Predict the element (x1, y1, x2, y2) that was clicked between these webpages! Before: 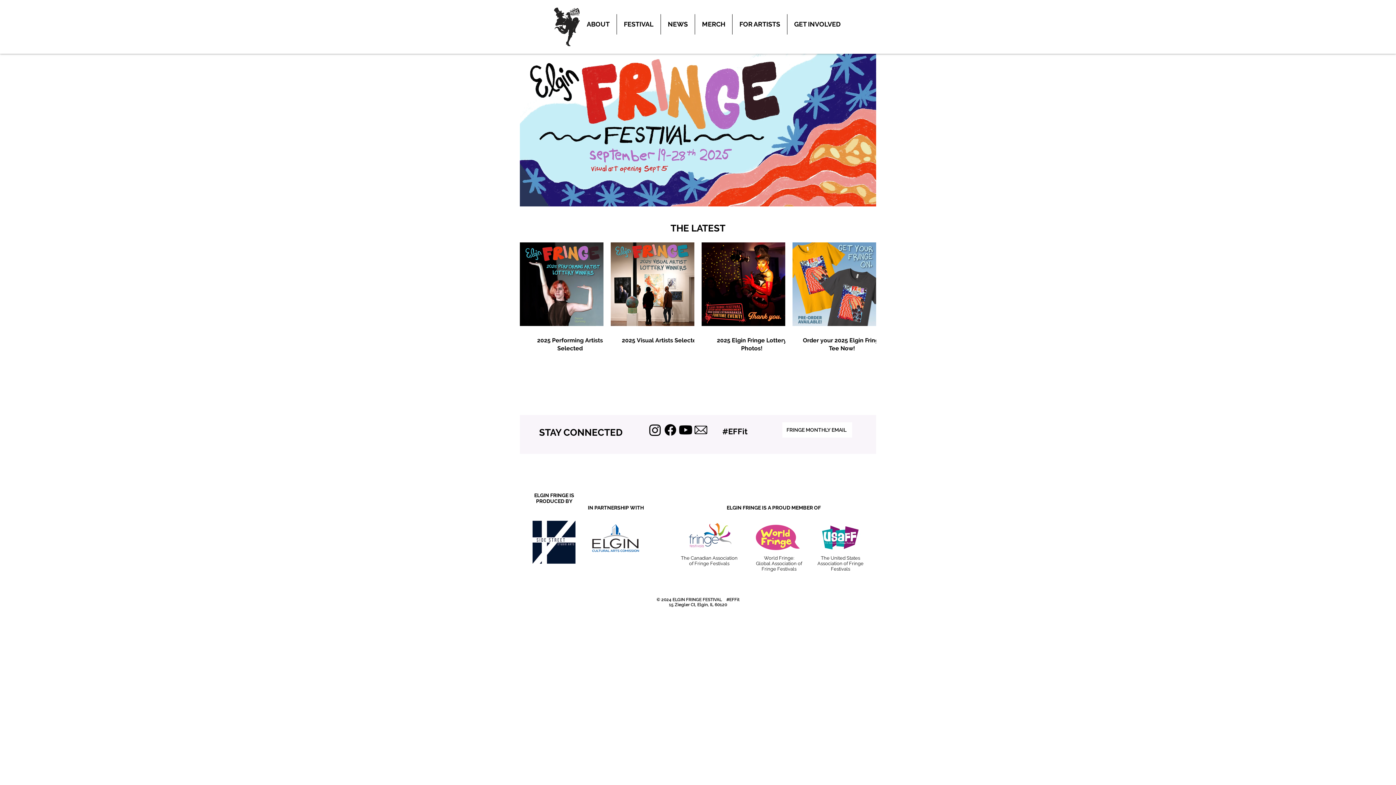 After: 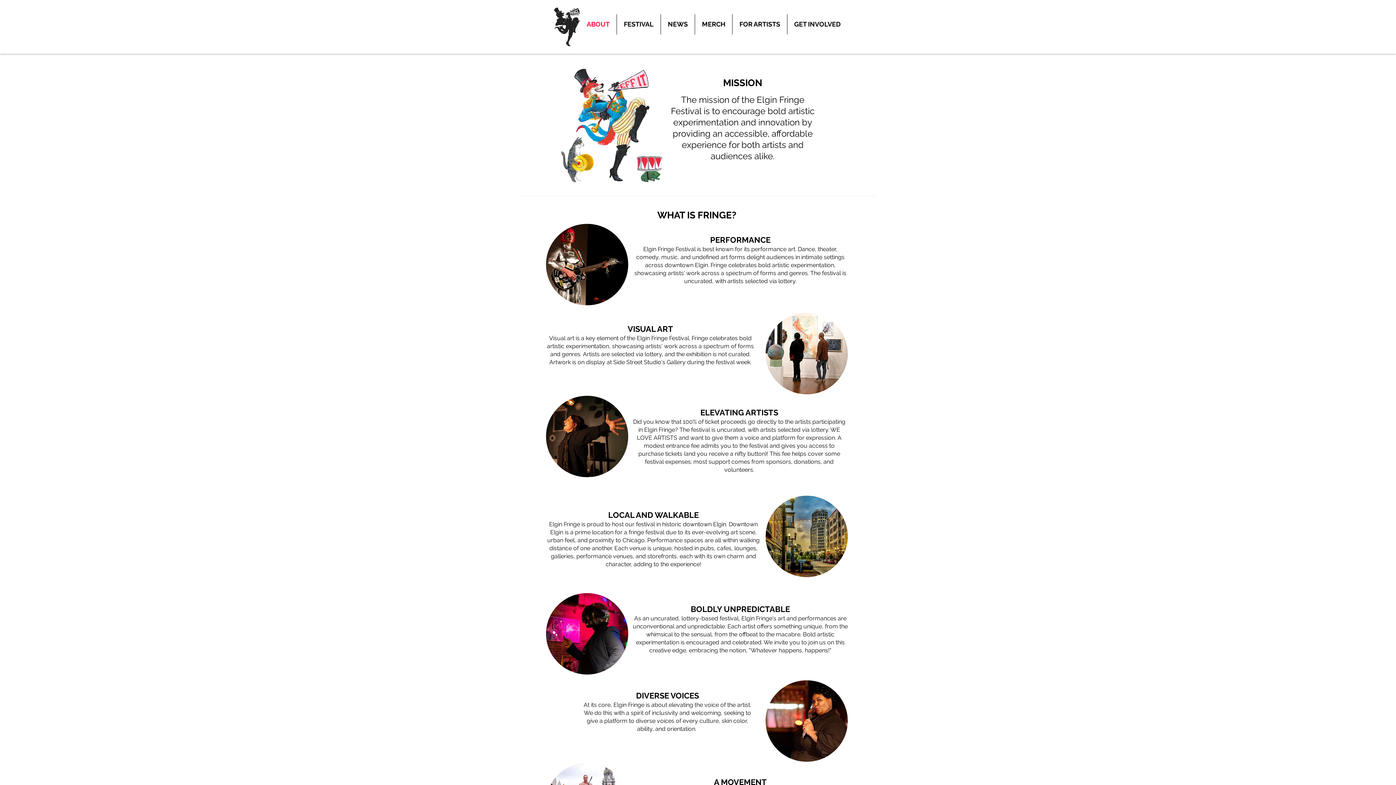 Action: label: ABOUT bbox: (580, 14, 616, 34)